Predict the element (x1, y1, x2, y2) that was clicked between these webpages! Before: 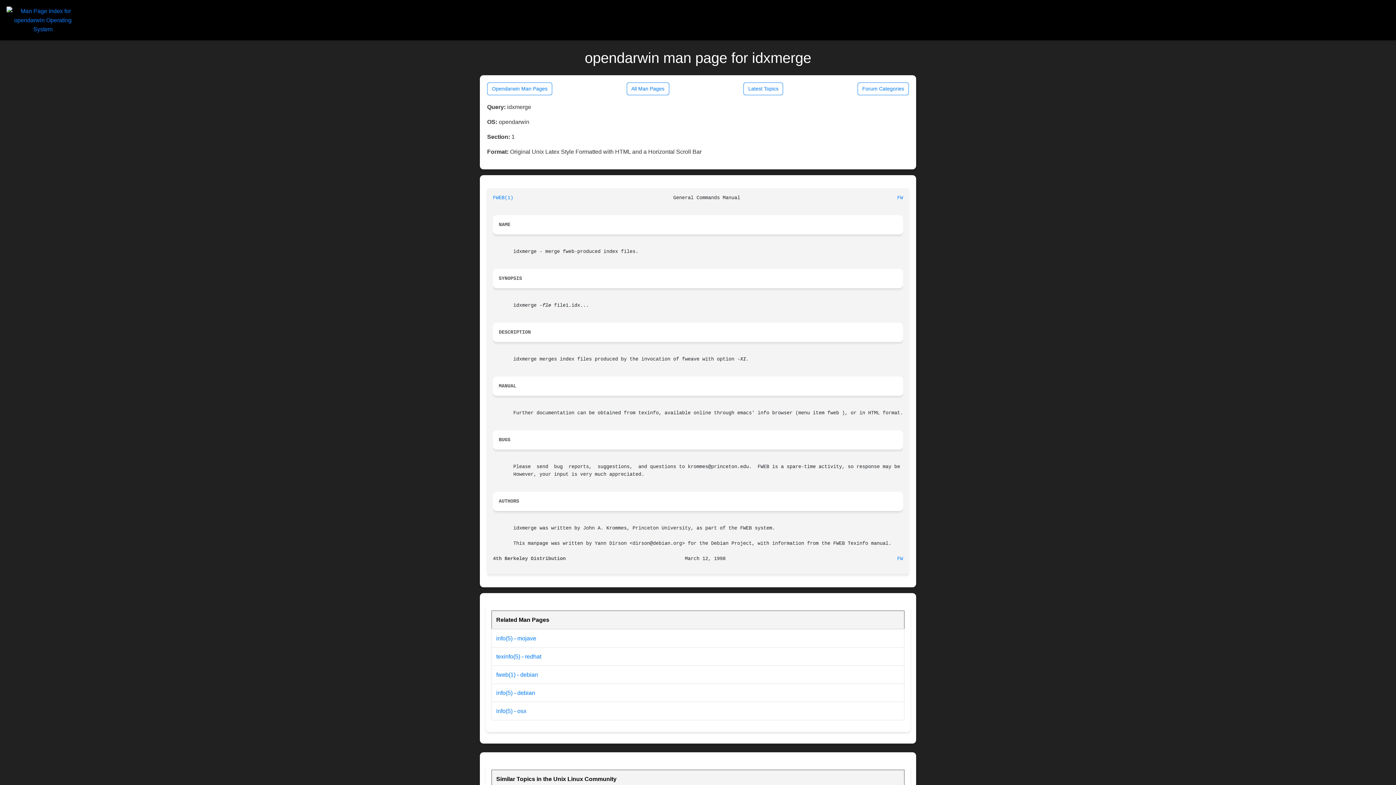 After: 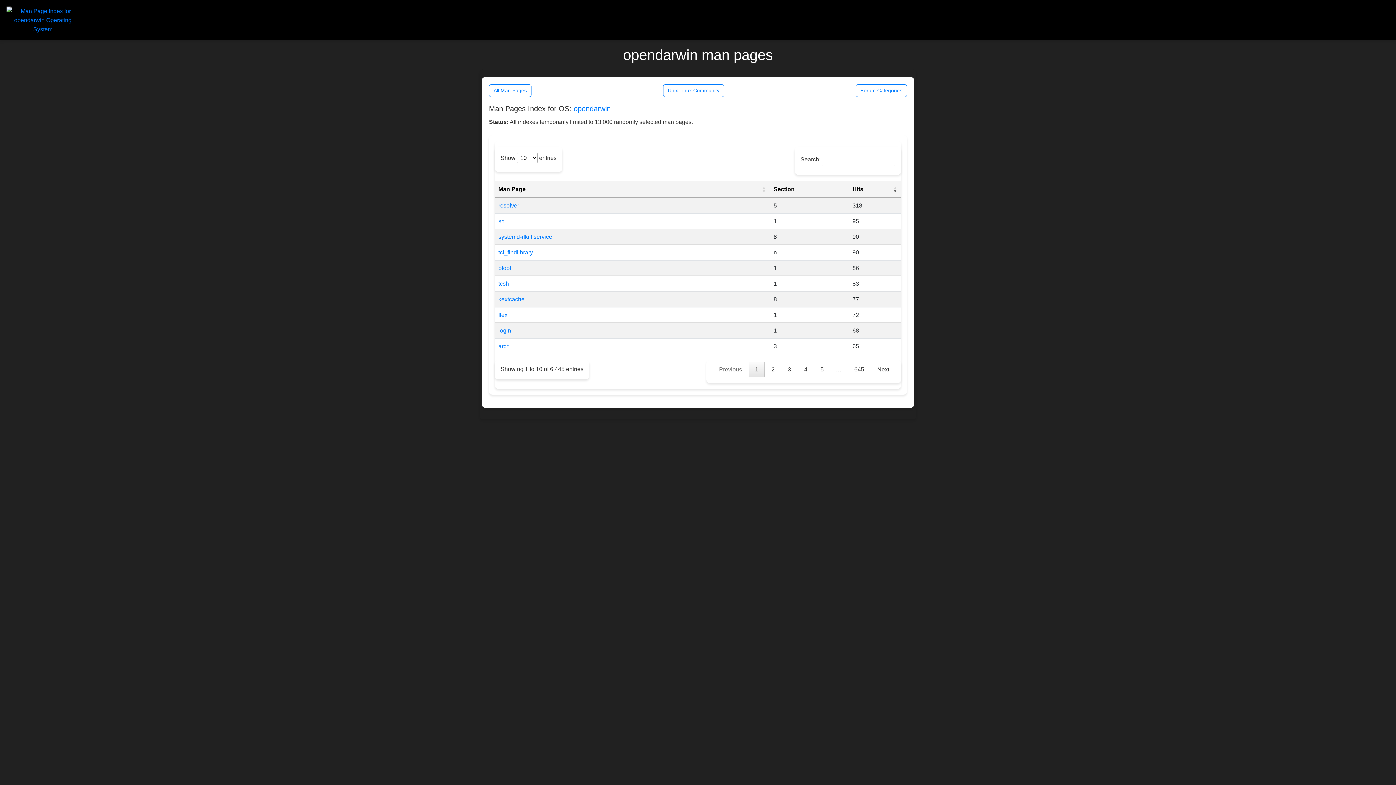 Action: label: Opendarwin Man Pages bbox: (487, 82, 552, 95)